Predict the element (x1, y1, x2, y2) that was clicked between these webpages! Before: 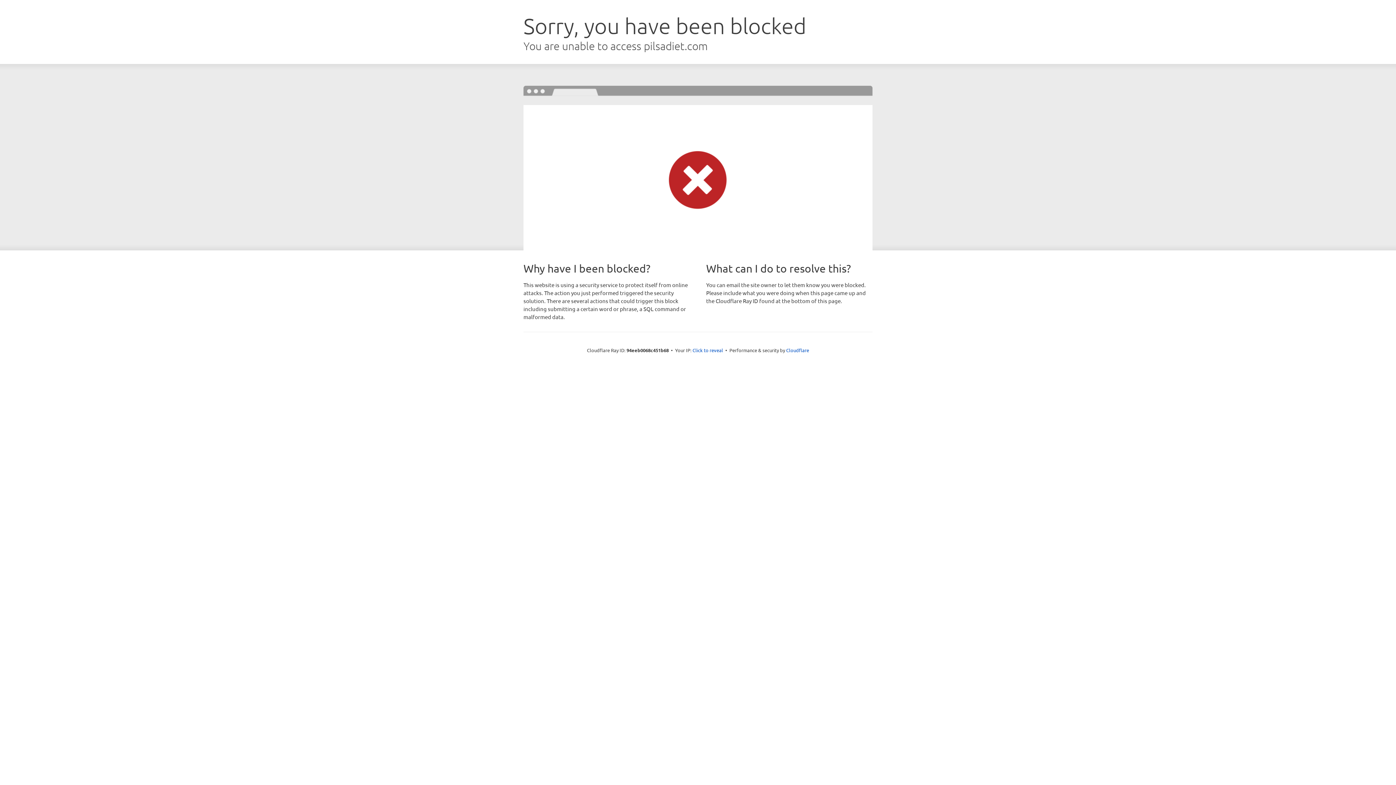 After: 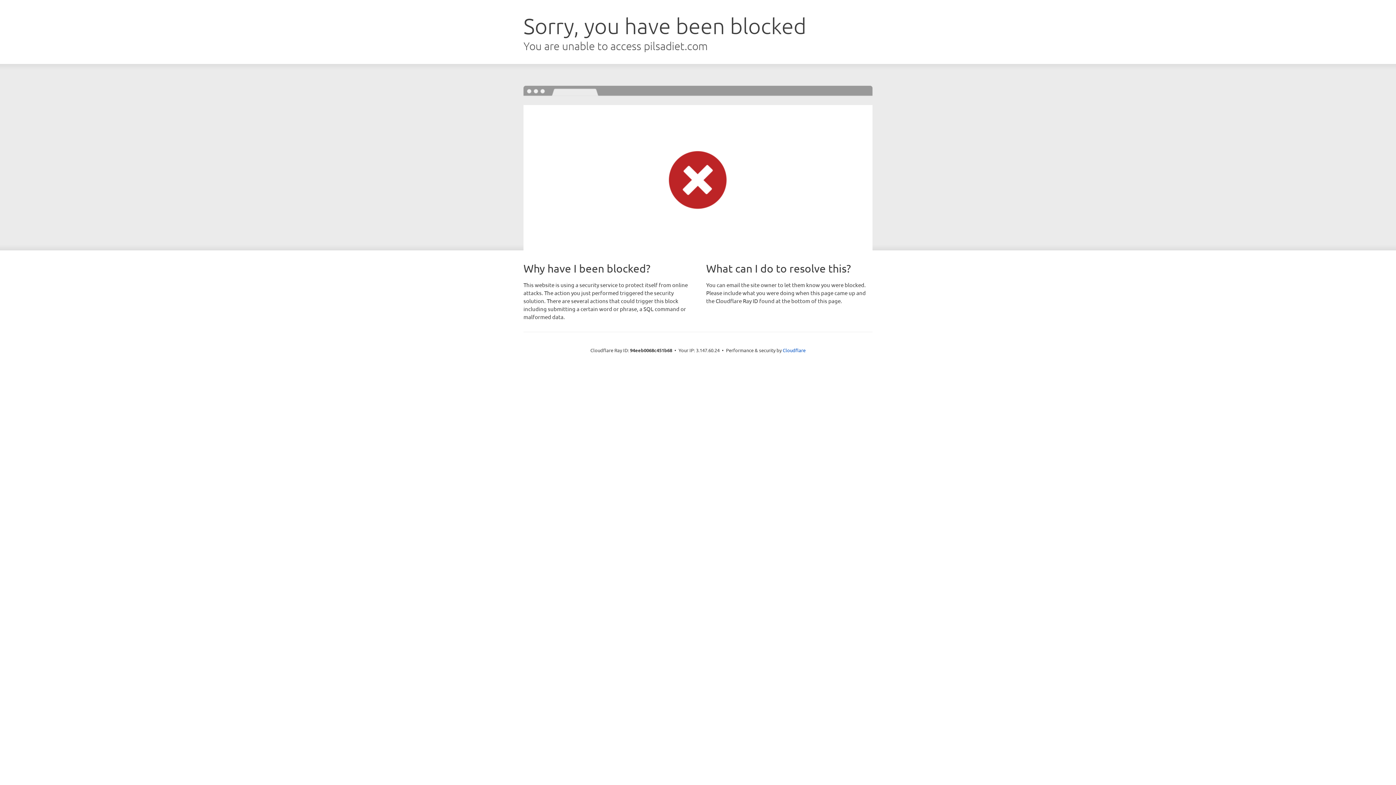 Action: label: Click to reveal bbox: (692, 346, 723, 353)